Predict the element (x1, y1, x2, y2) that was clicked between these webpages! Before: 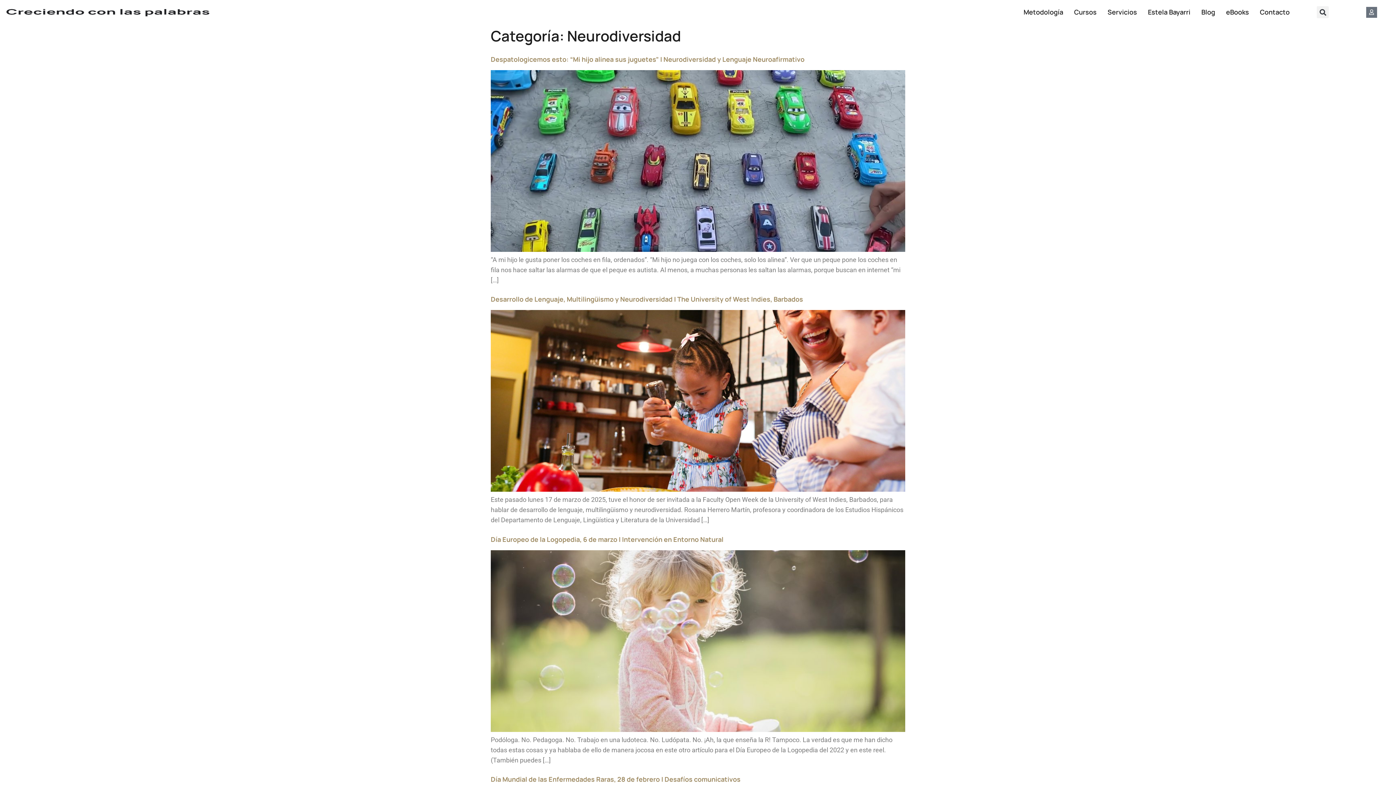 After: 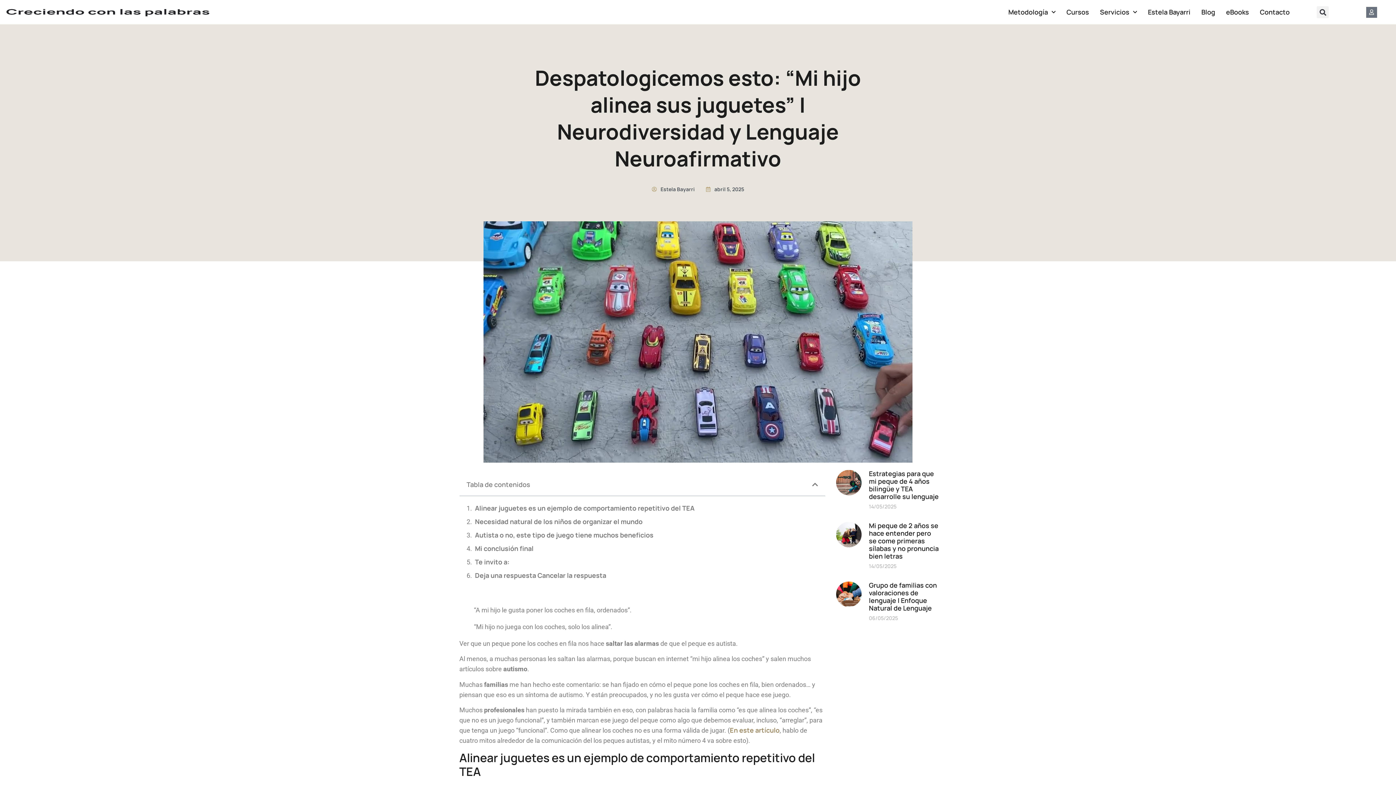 Action: bbox: (490, 54, 804, 63) label: Despatologicemos esto: “Mi hijo alinea sus juguetes” | Neurodiversidad y Lenguaje Neuroafirmativo